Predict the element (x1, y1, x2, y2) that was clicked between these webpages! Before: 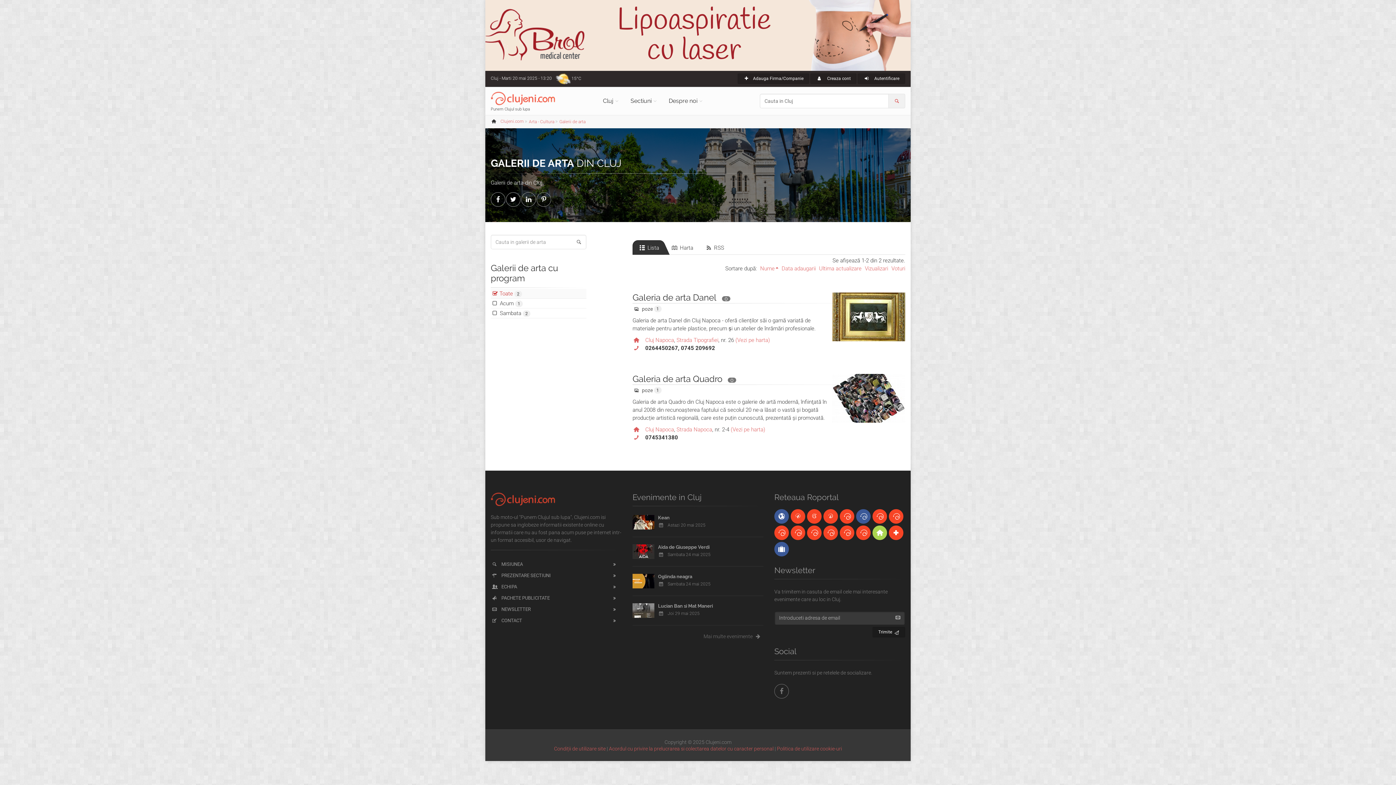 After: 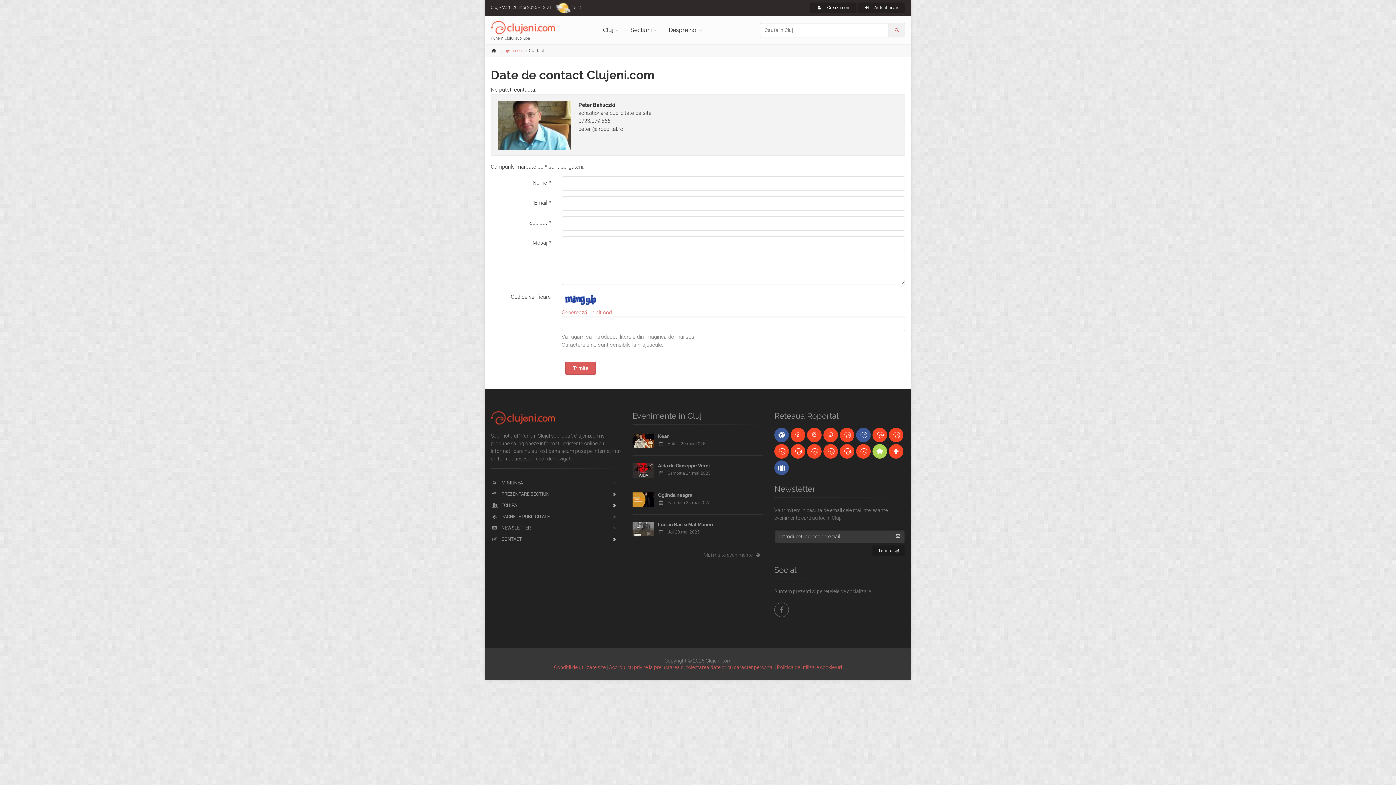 Action: label: CONTACT bbox: (490, 615, 621, 626)